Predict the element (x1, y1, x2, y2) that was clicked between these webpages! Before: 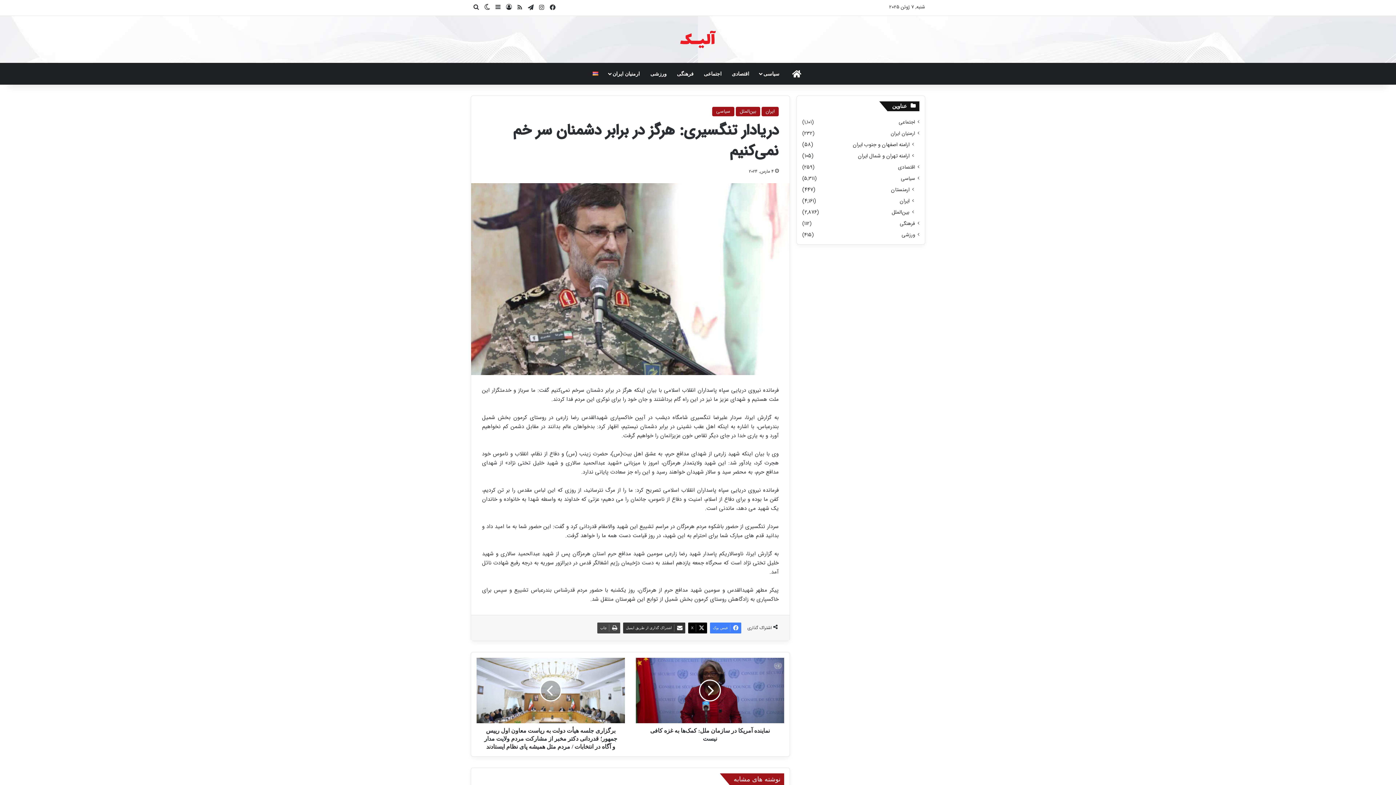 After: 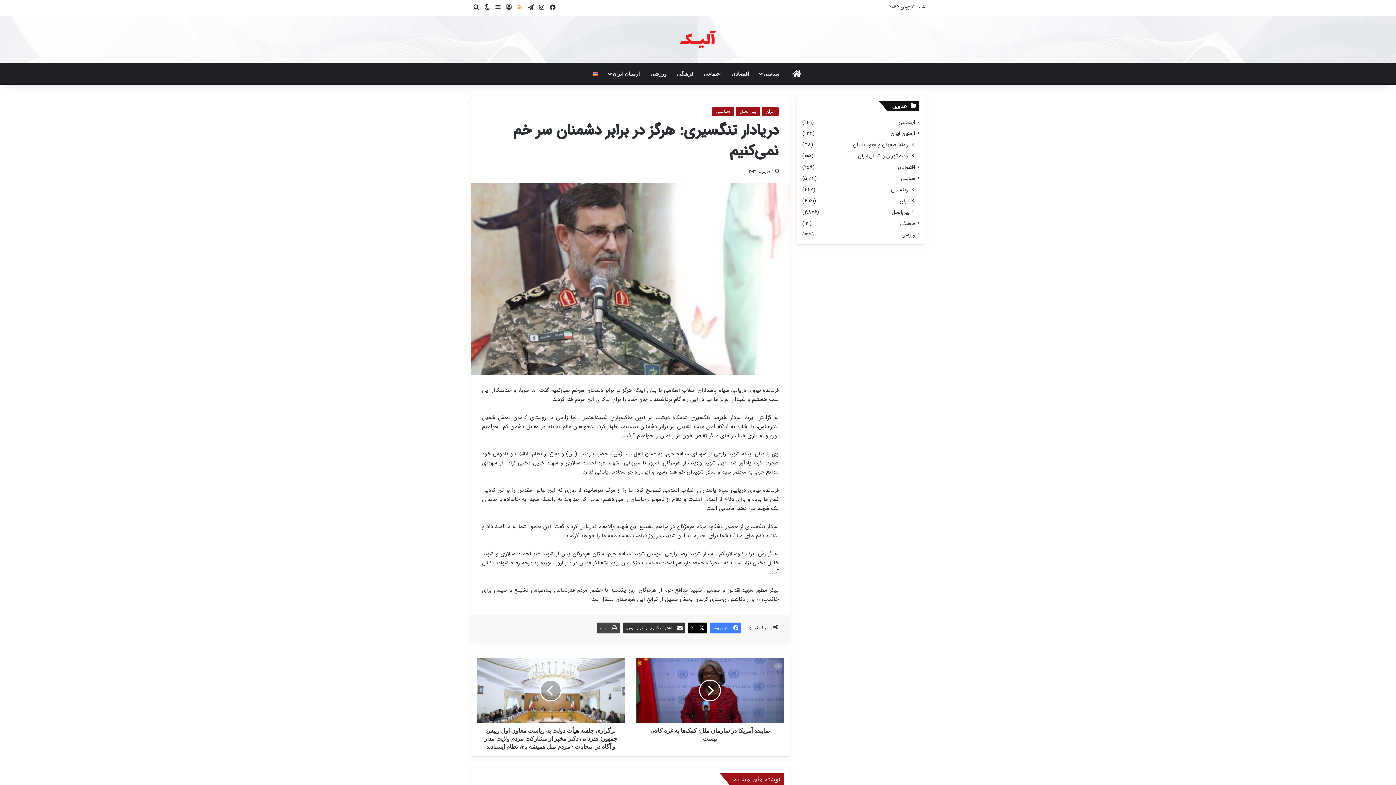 Action: label: خوراک bbox: (514, 0, 525, 15)